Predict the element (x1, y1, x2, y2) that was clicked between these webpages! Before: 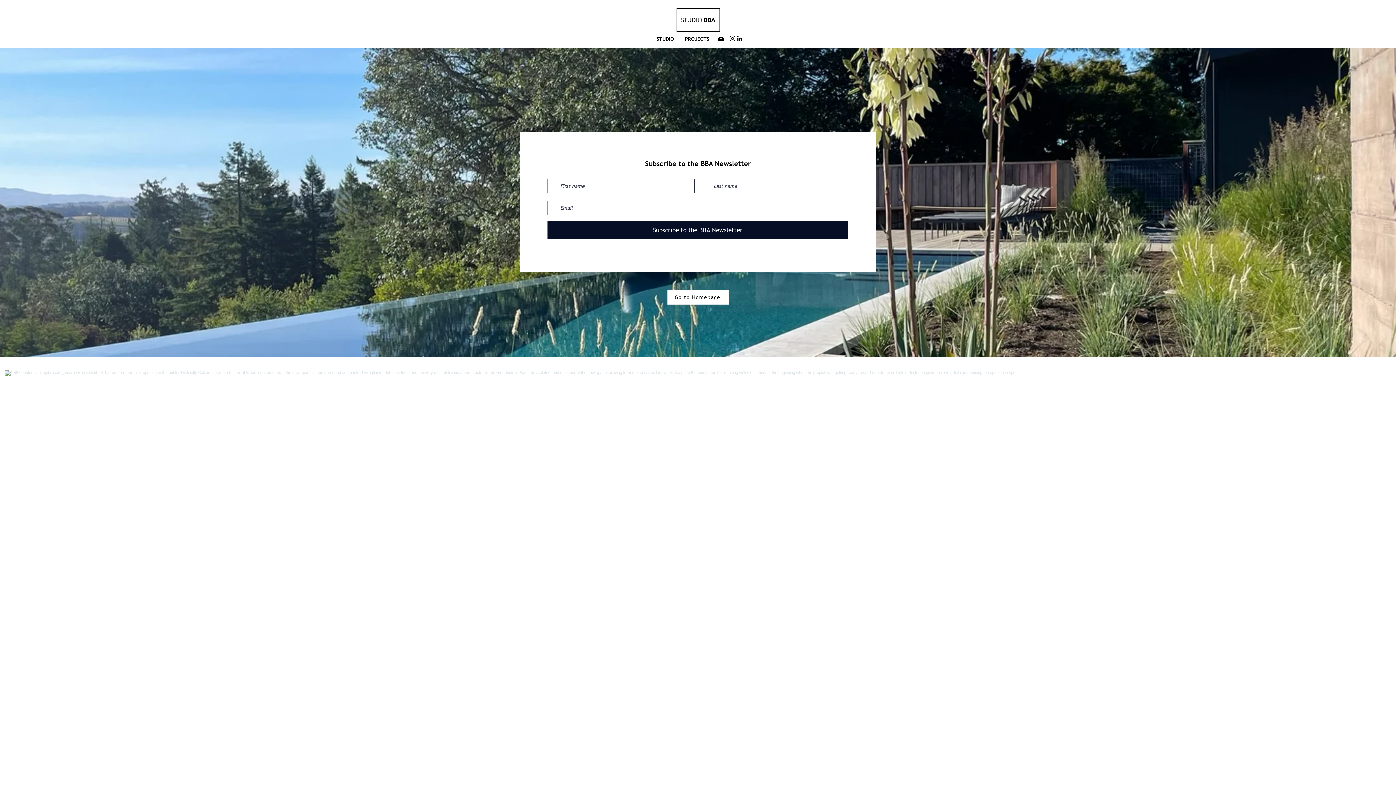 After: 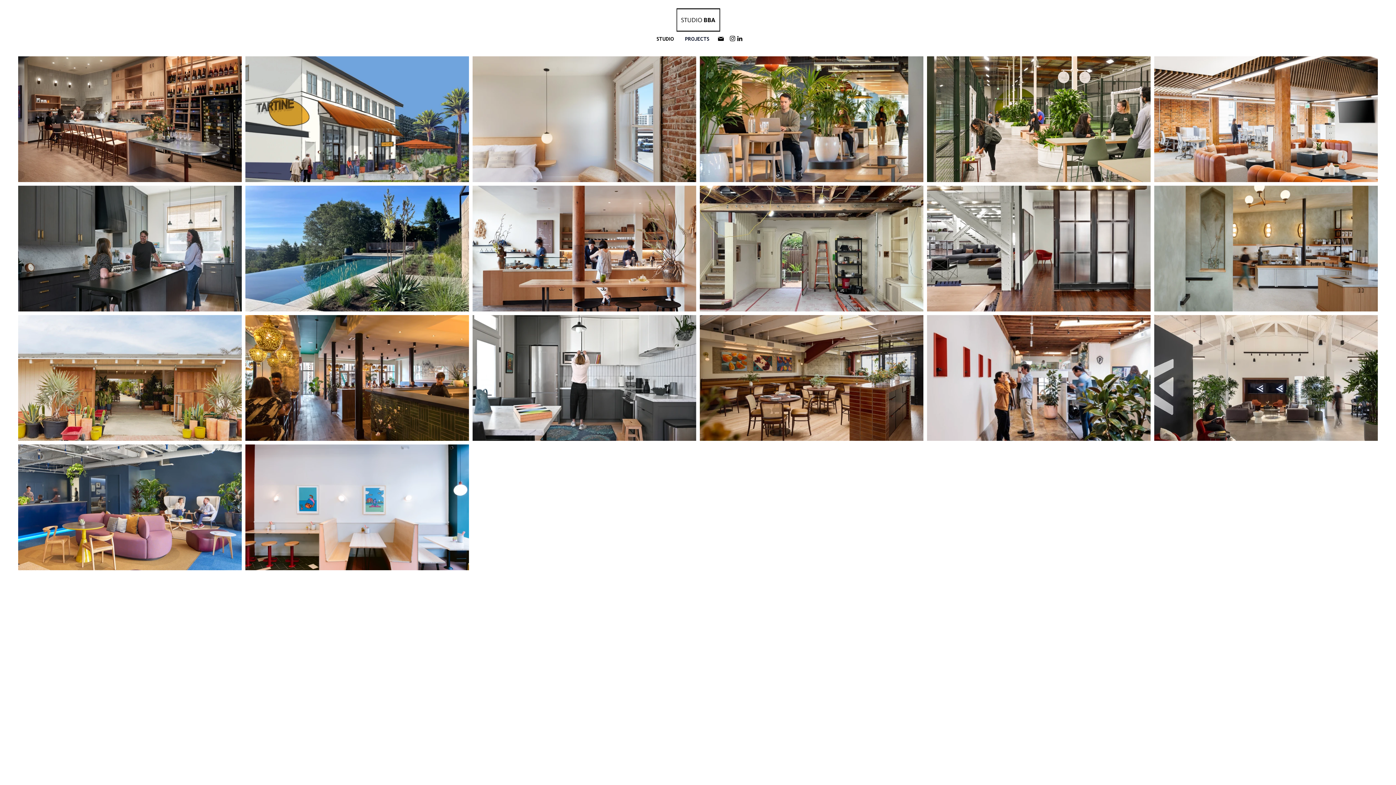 Action: bbox: (676, 8, 720, 31)